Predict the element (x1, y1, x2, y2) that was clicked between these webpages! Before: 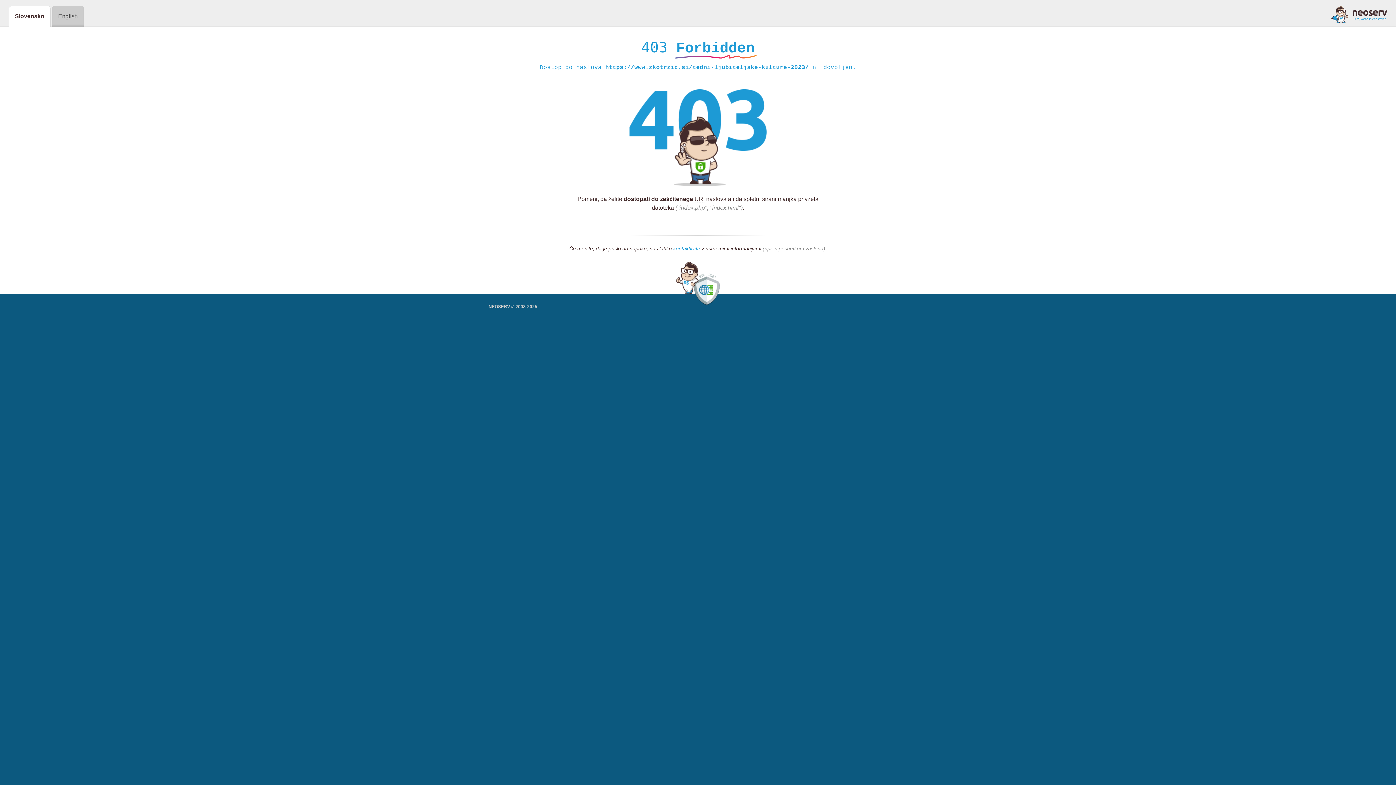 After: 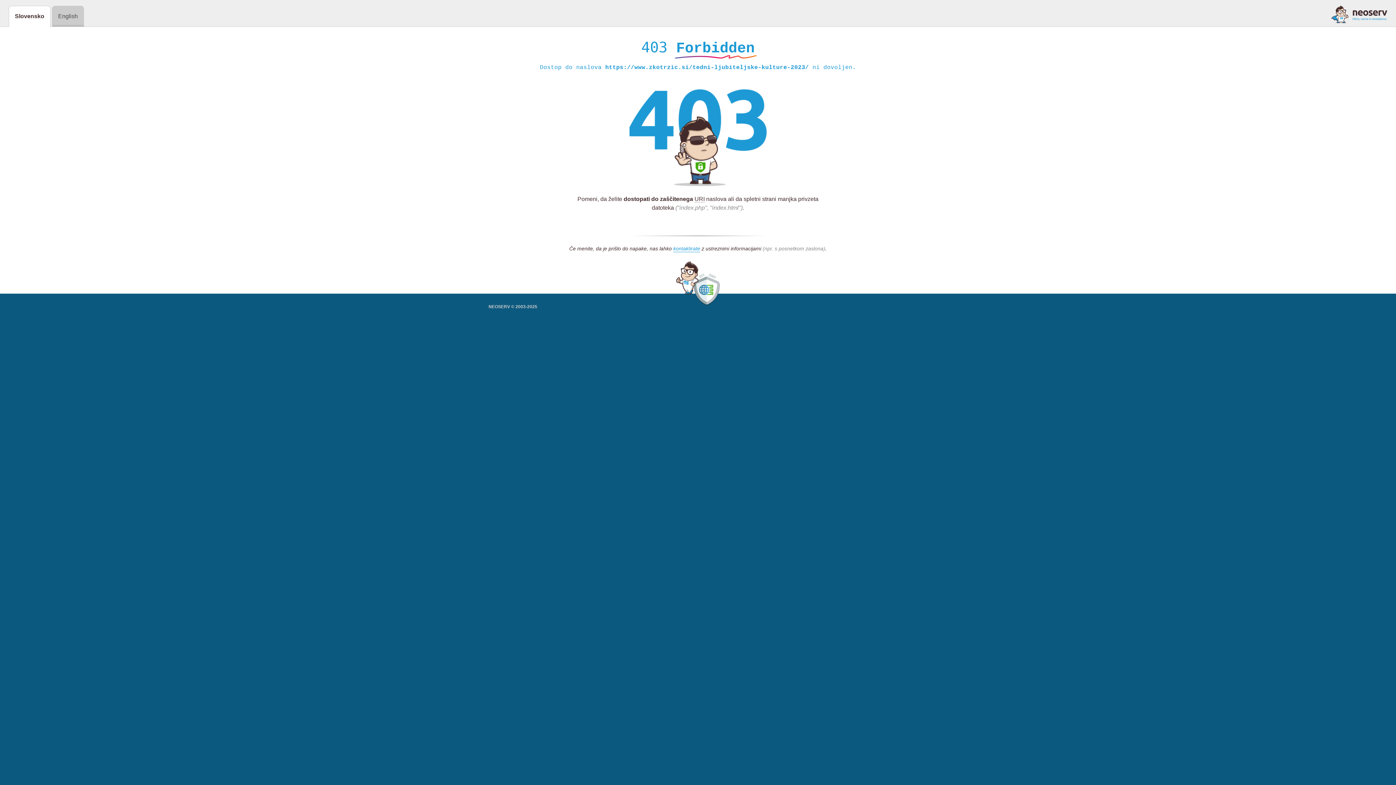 Action: bbox: (1331, 5, 1387, 23)